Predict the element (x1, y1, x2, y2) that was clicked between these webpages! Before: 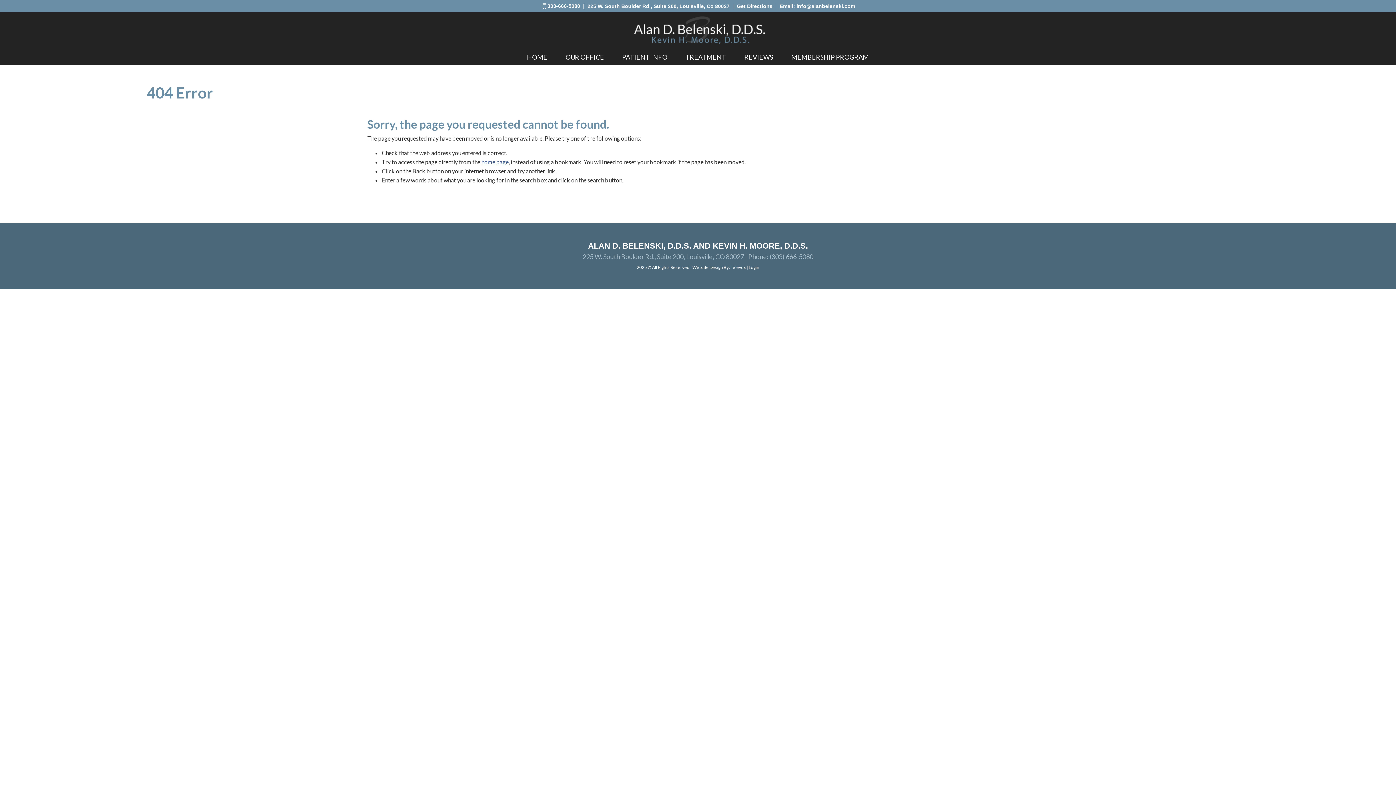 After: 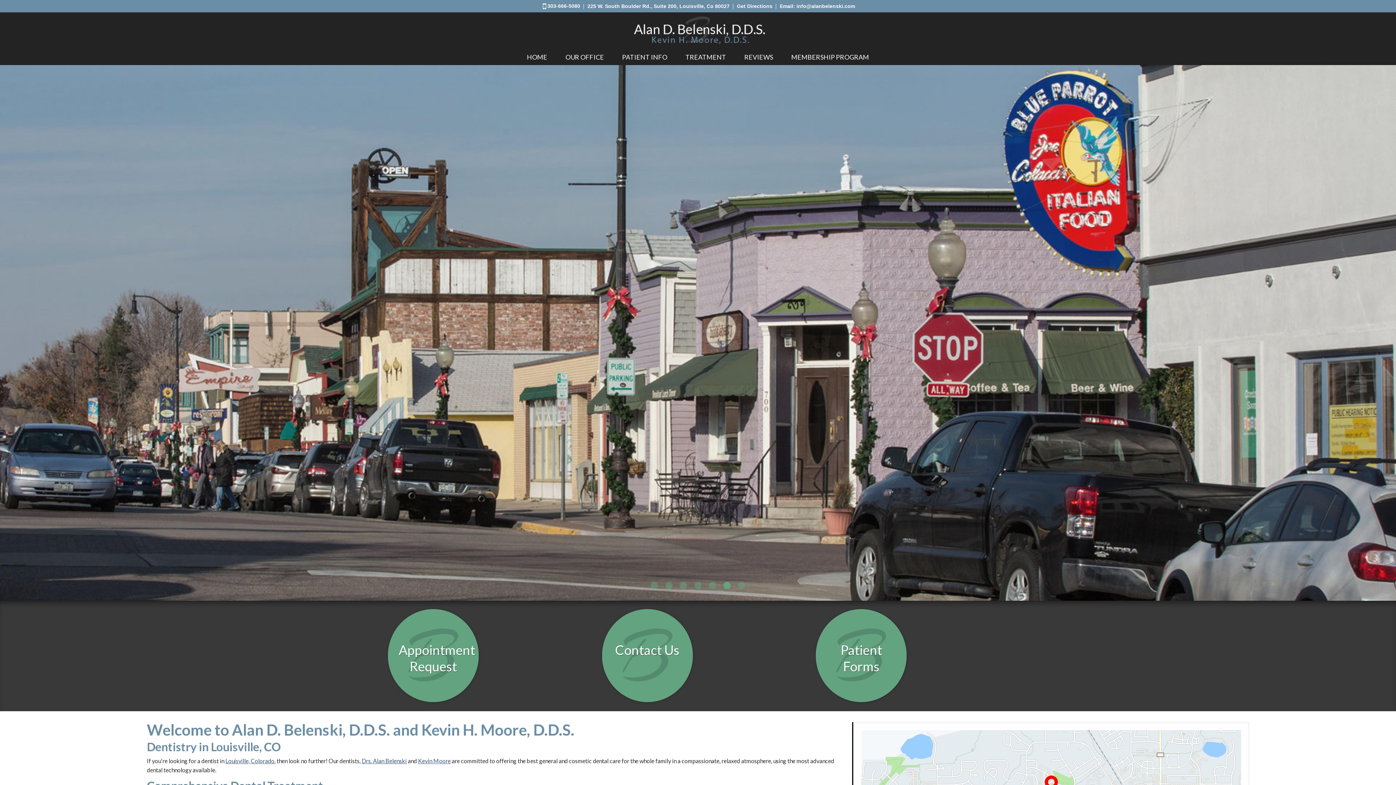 Action: bbox: (481, 158, 508, 165) label: home page